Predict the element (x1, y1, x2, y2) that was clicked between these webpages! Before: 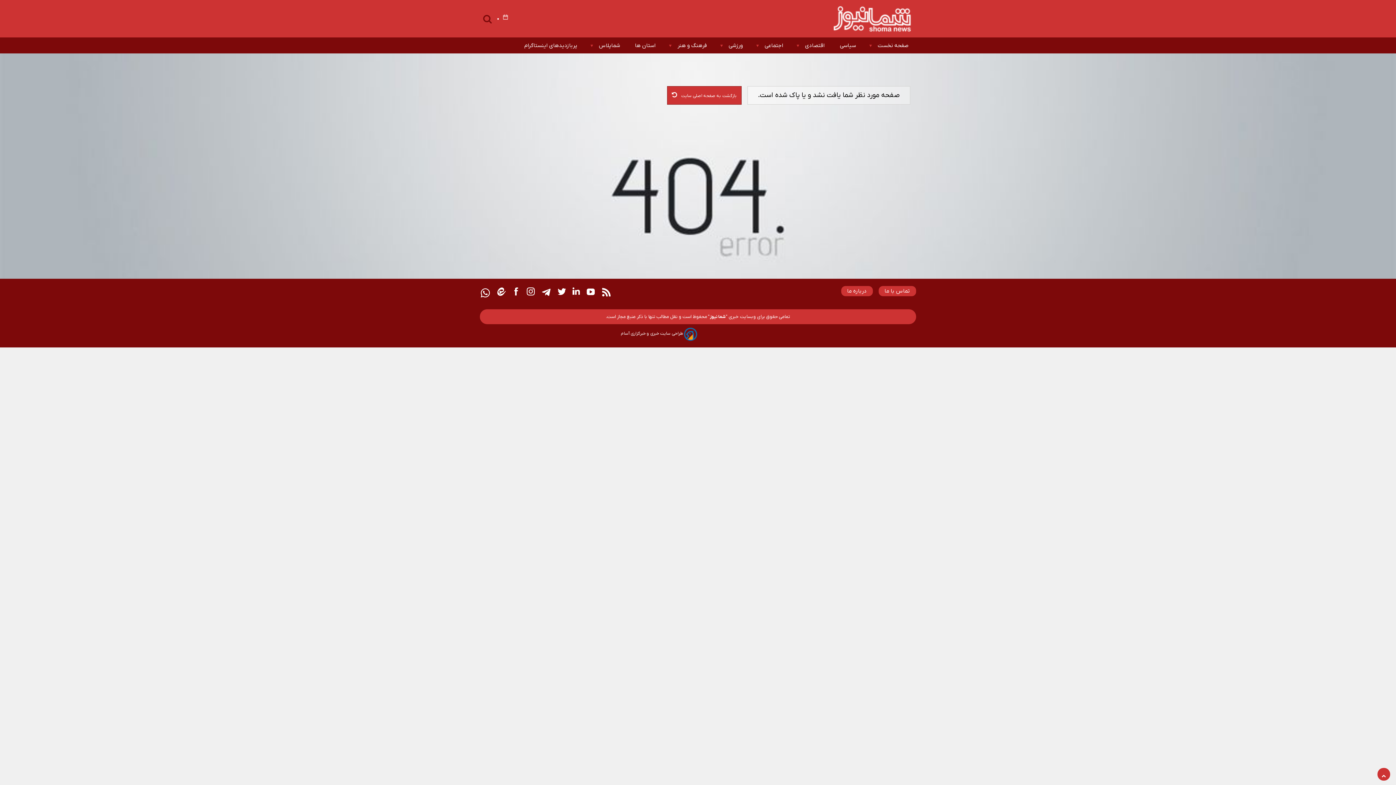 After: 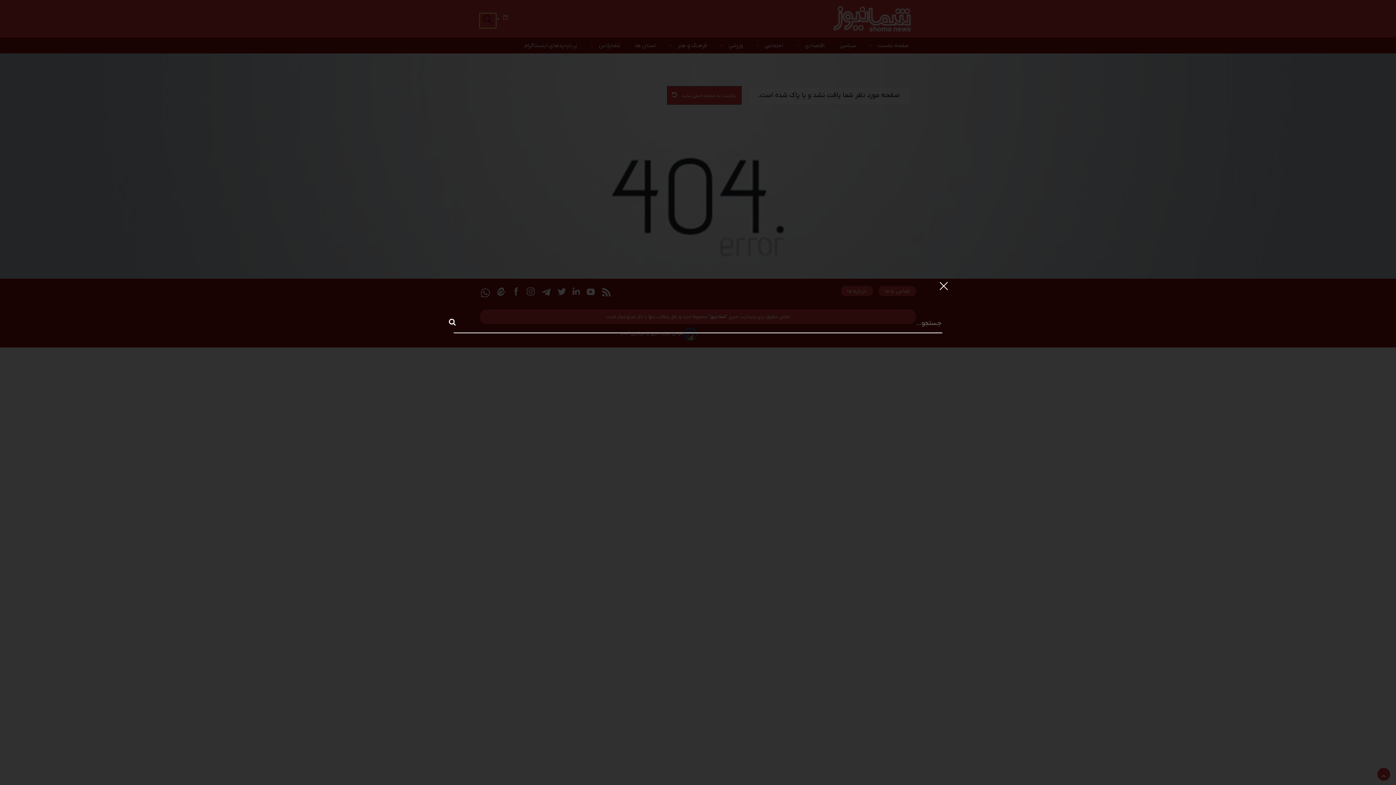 Action: bbox: (480, 13, 496, 27)